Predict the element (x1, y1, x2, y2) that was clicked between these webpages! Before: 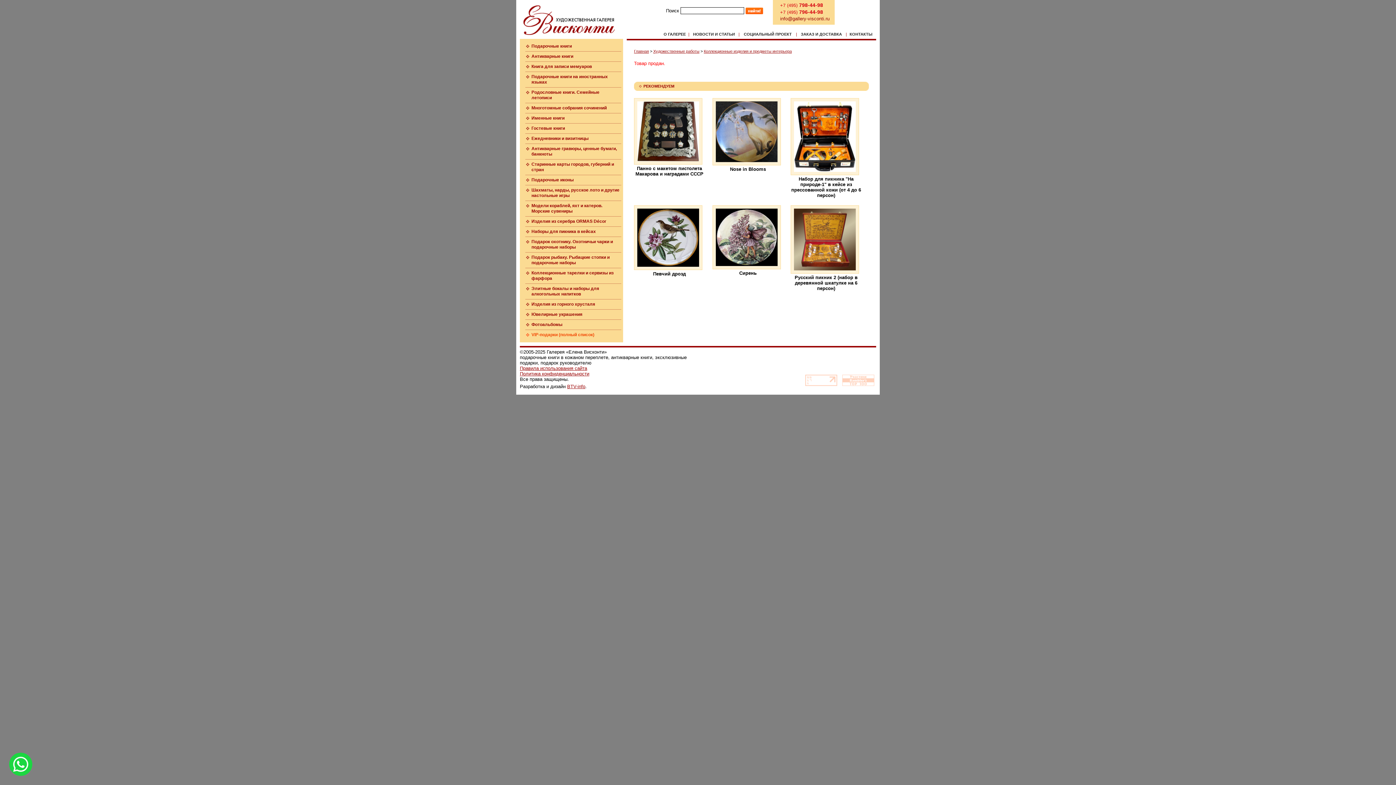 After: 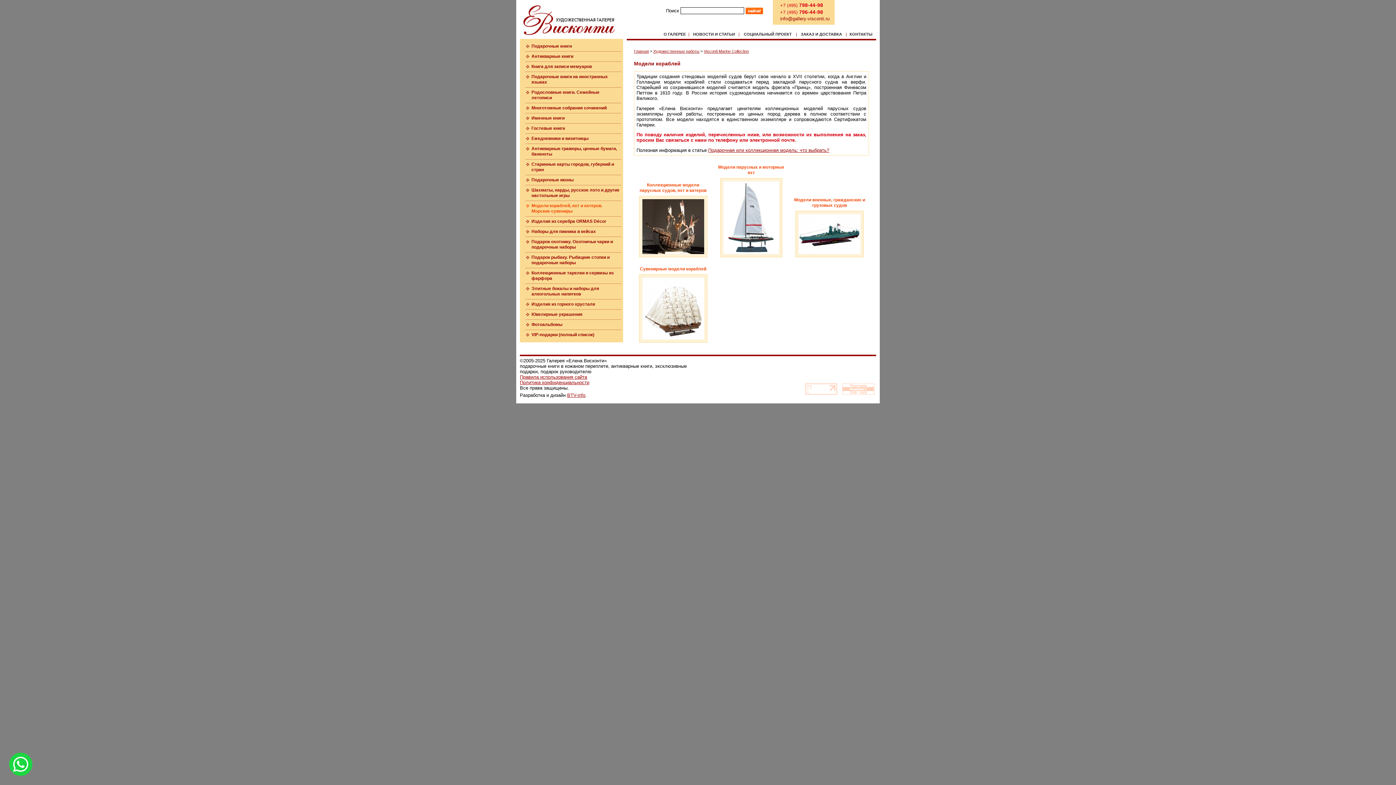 Action: bbox: (531, 203, 602, 213) label: Модели кораблей, яхт и катеров. Морские сувениры